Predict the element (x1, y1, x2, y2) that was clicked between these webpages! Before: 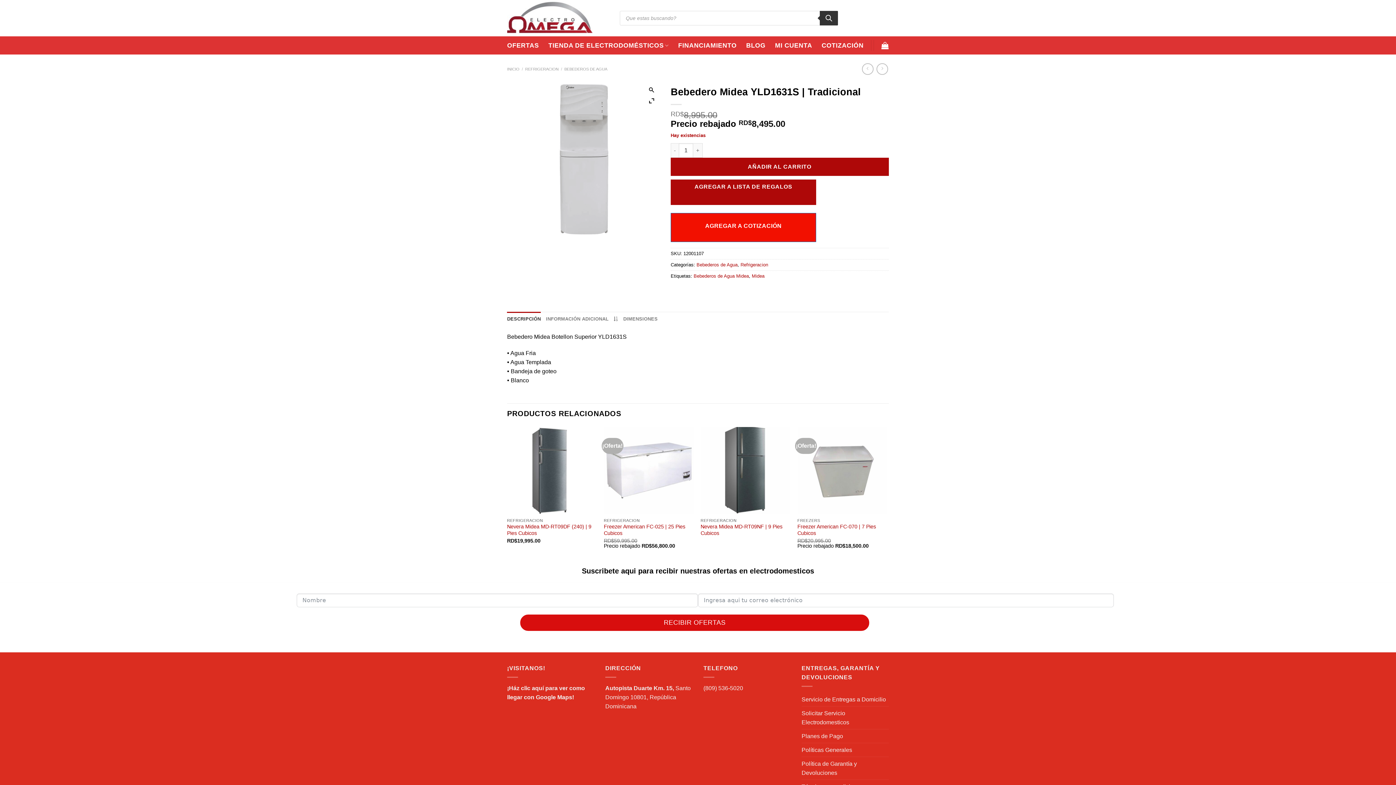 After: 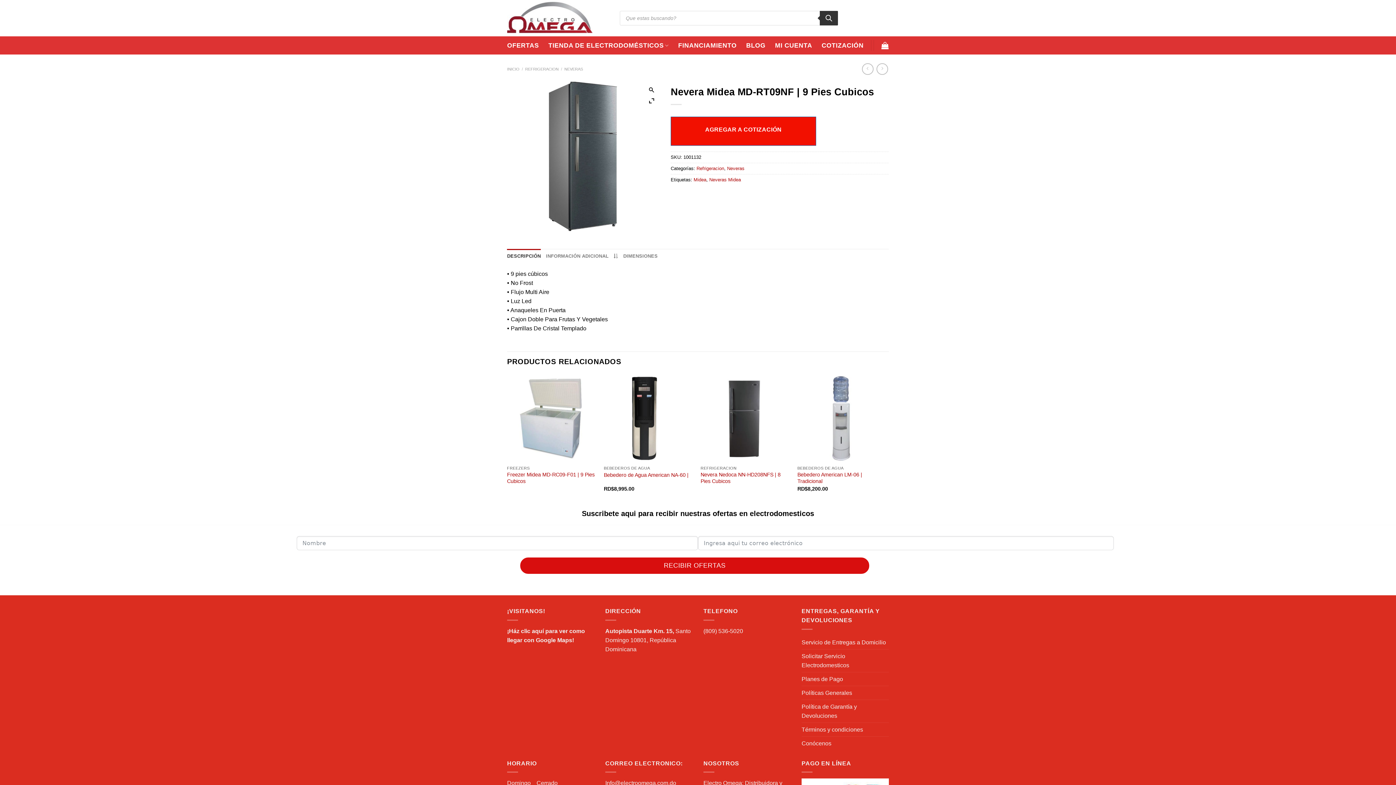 Action: label: Nevera Midea MD-RT09NF | 9 Pies Cubicos bbox: (700, 523, 790, 536)